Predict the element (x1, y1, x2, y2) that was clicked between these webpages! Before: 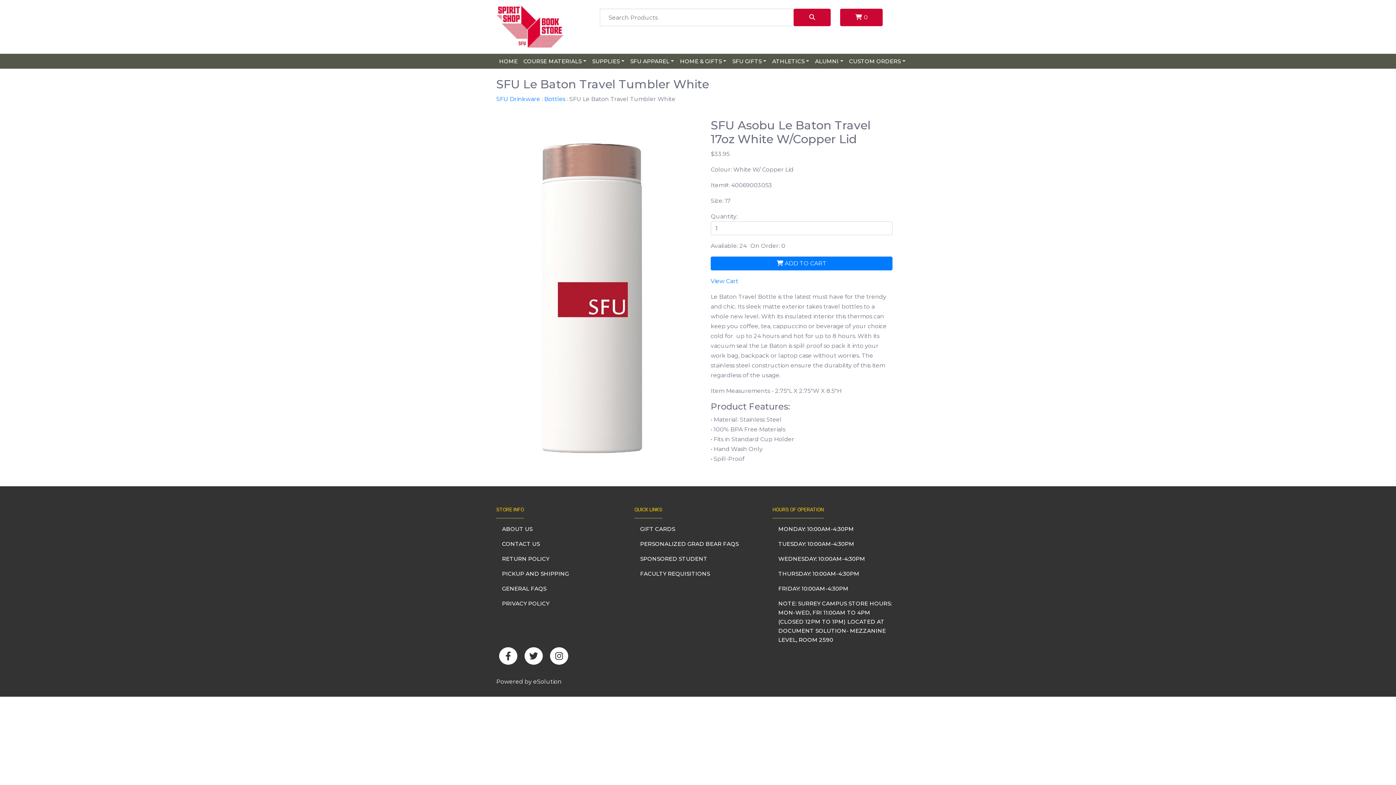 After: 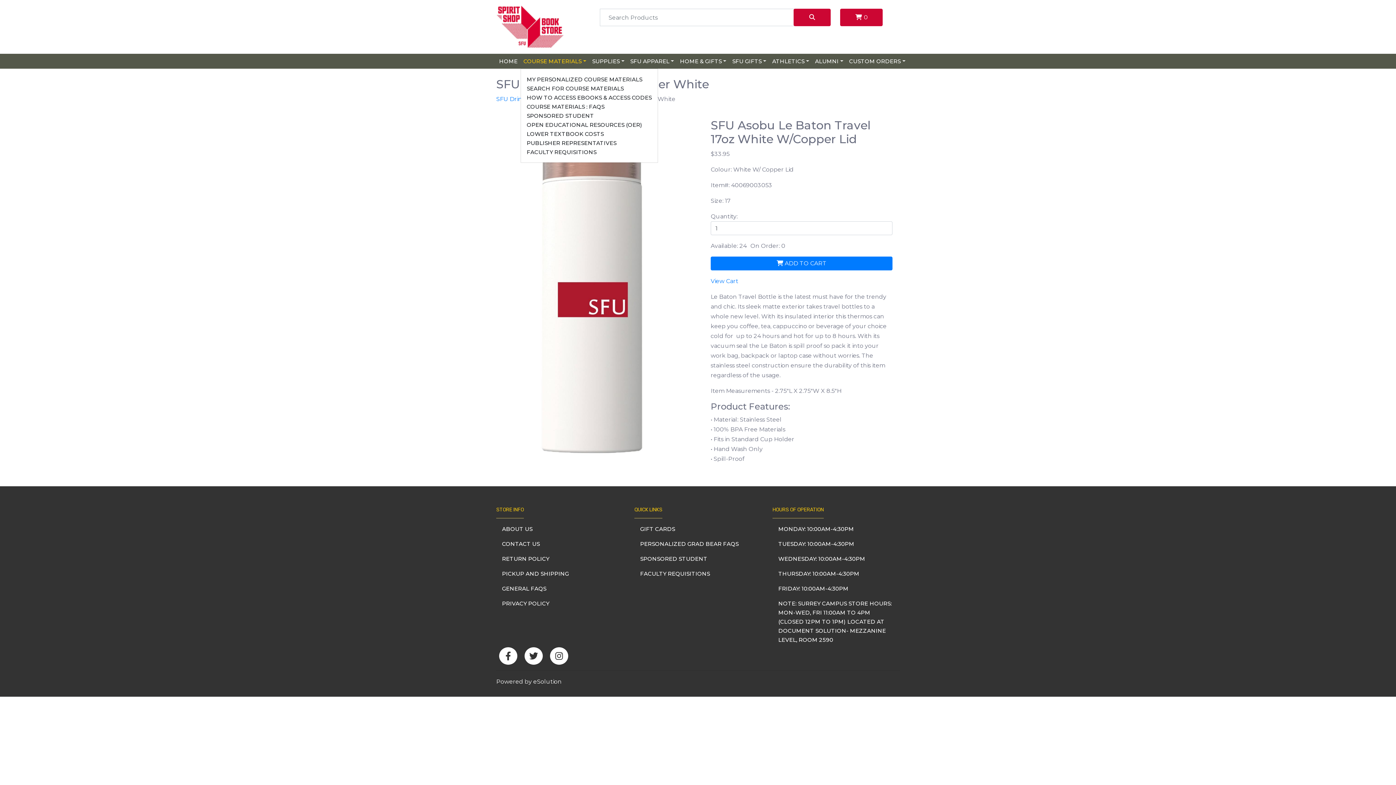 Action: bbox: (520, 53, 589, 68) label: COURSE MATERIALS